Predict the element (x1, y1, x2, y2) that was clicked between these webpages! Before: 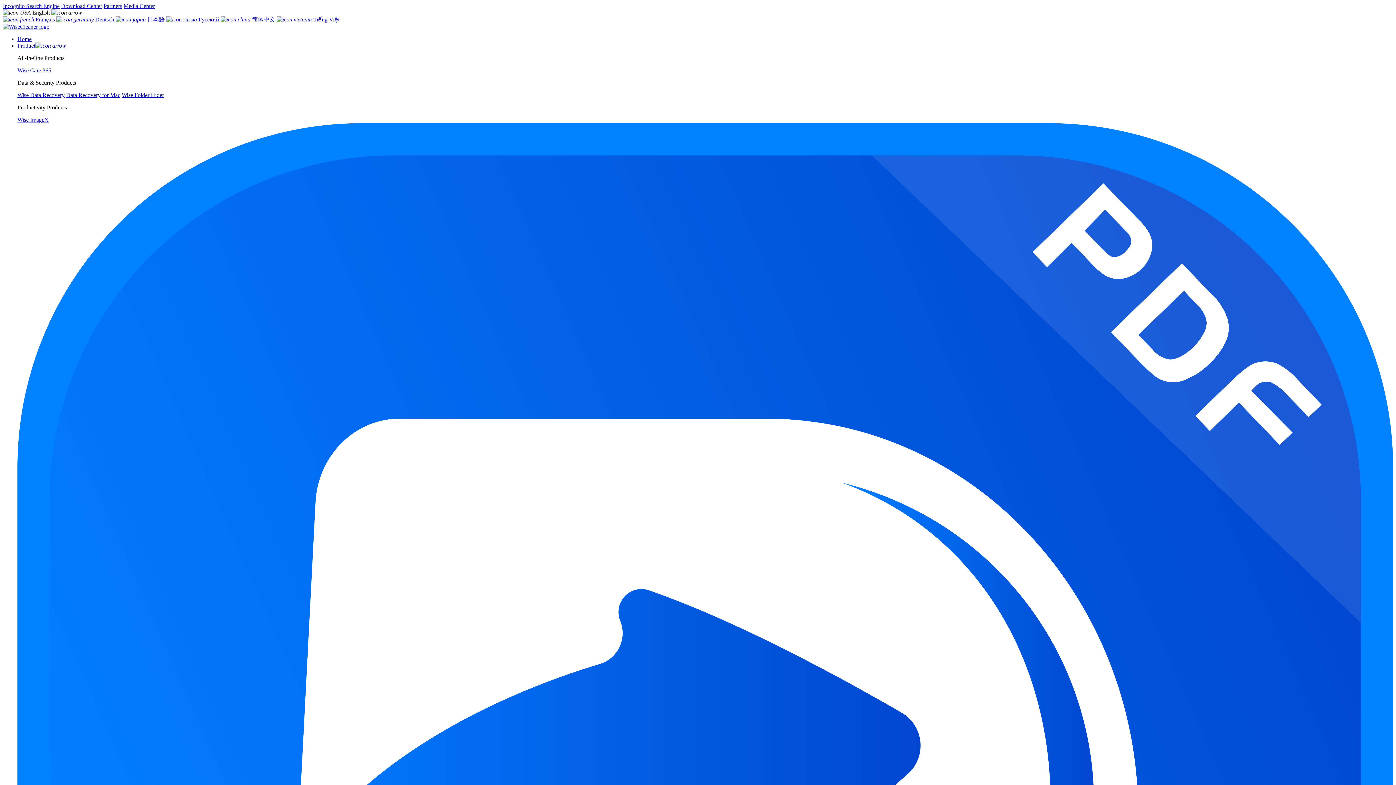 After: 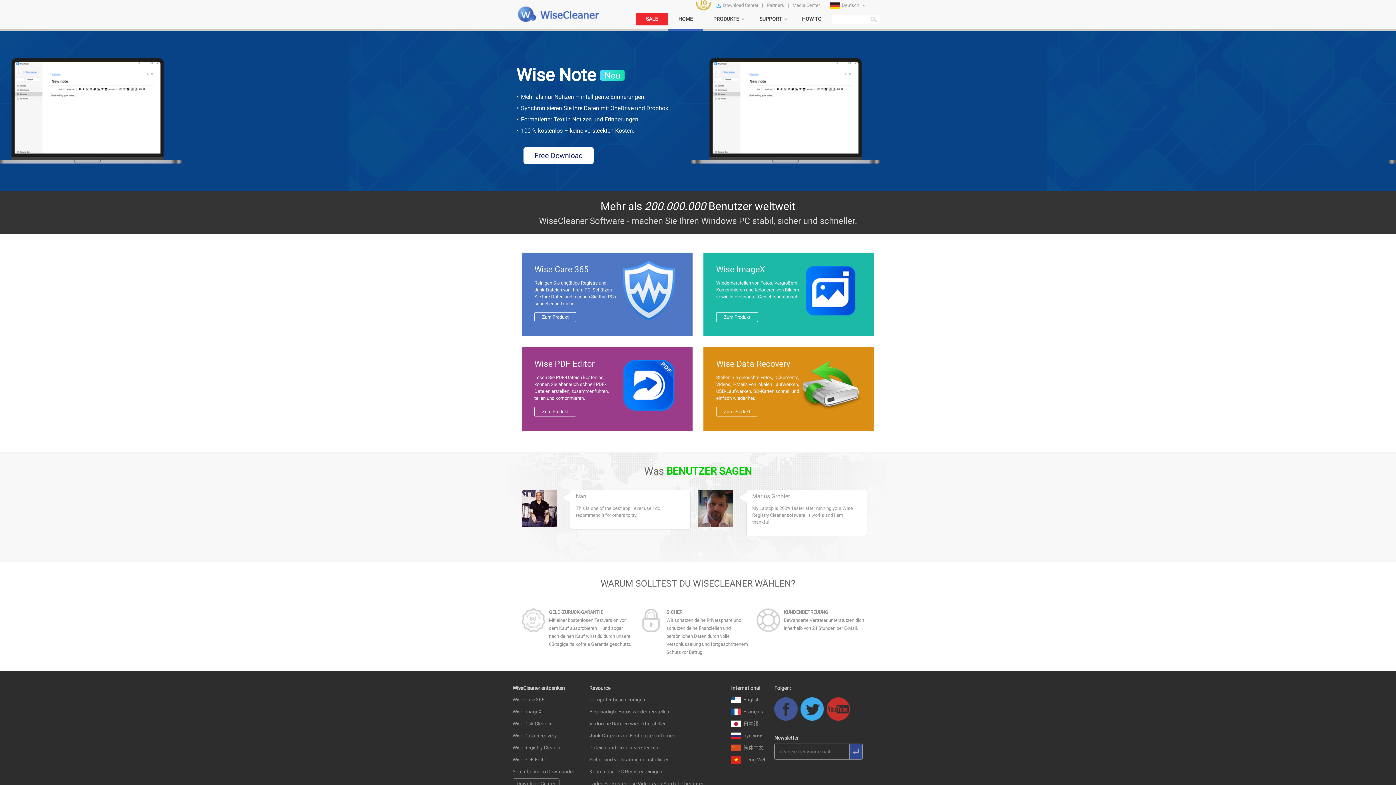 Action: bbox: (56, 16, 115, 22) label:  Deutsch 